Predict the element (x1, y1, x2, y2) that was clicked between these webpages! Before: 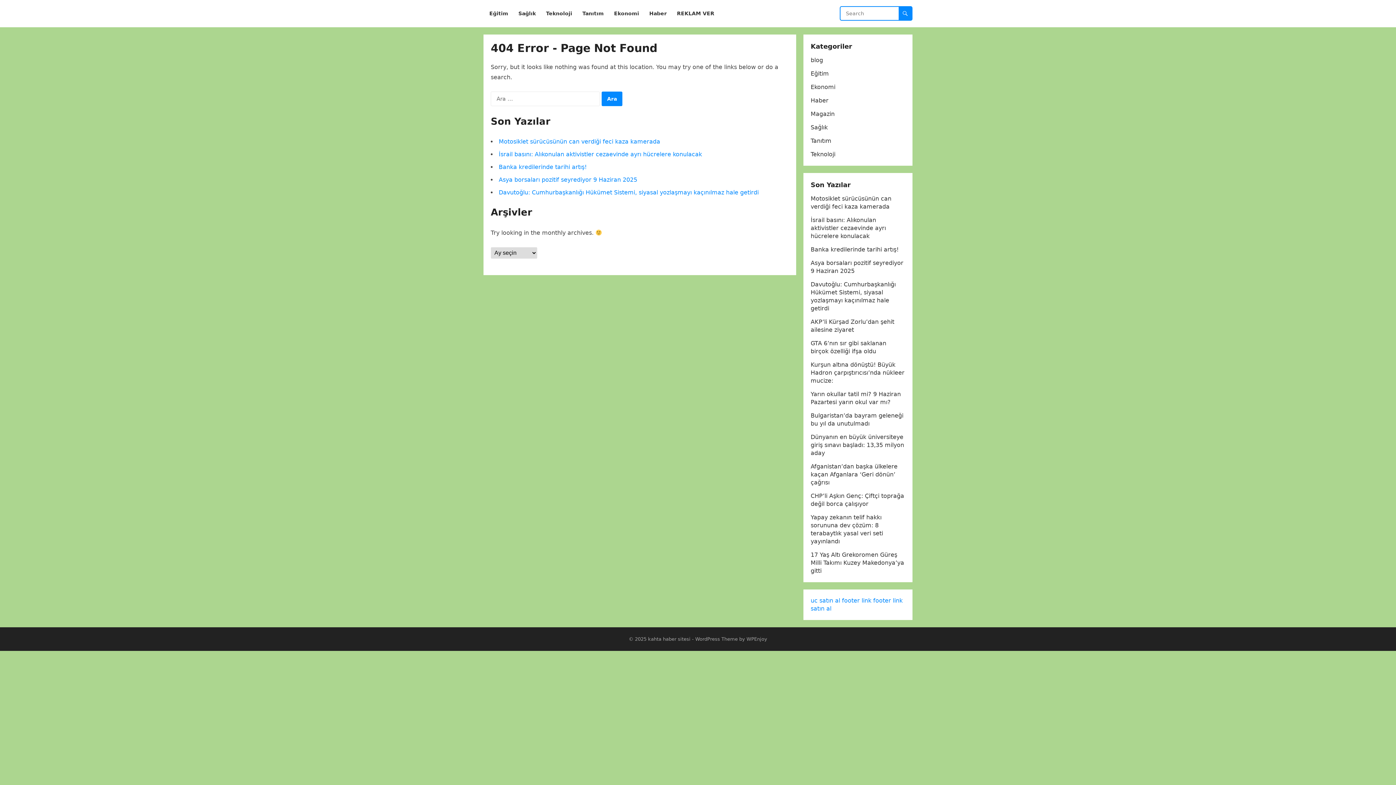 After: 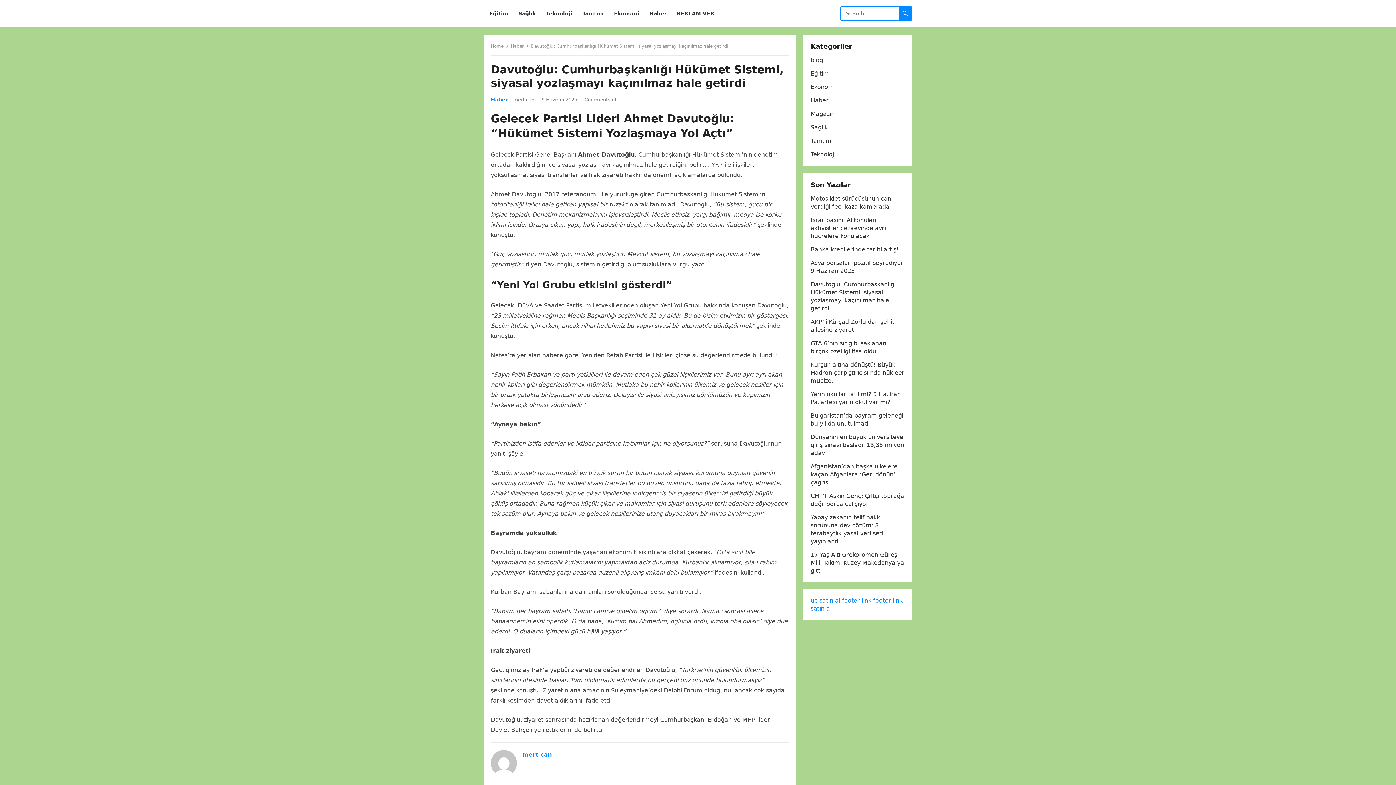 Action: label: Davutoğlu: Cumhurbaşkanlığı Hükümet Sistemi, siyasal yozlaşmayı kaçınılmaz hale getirdi bbox: (498, 189, 758, 196)